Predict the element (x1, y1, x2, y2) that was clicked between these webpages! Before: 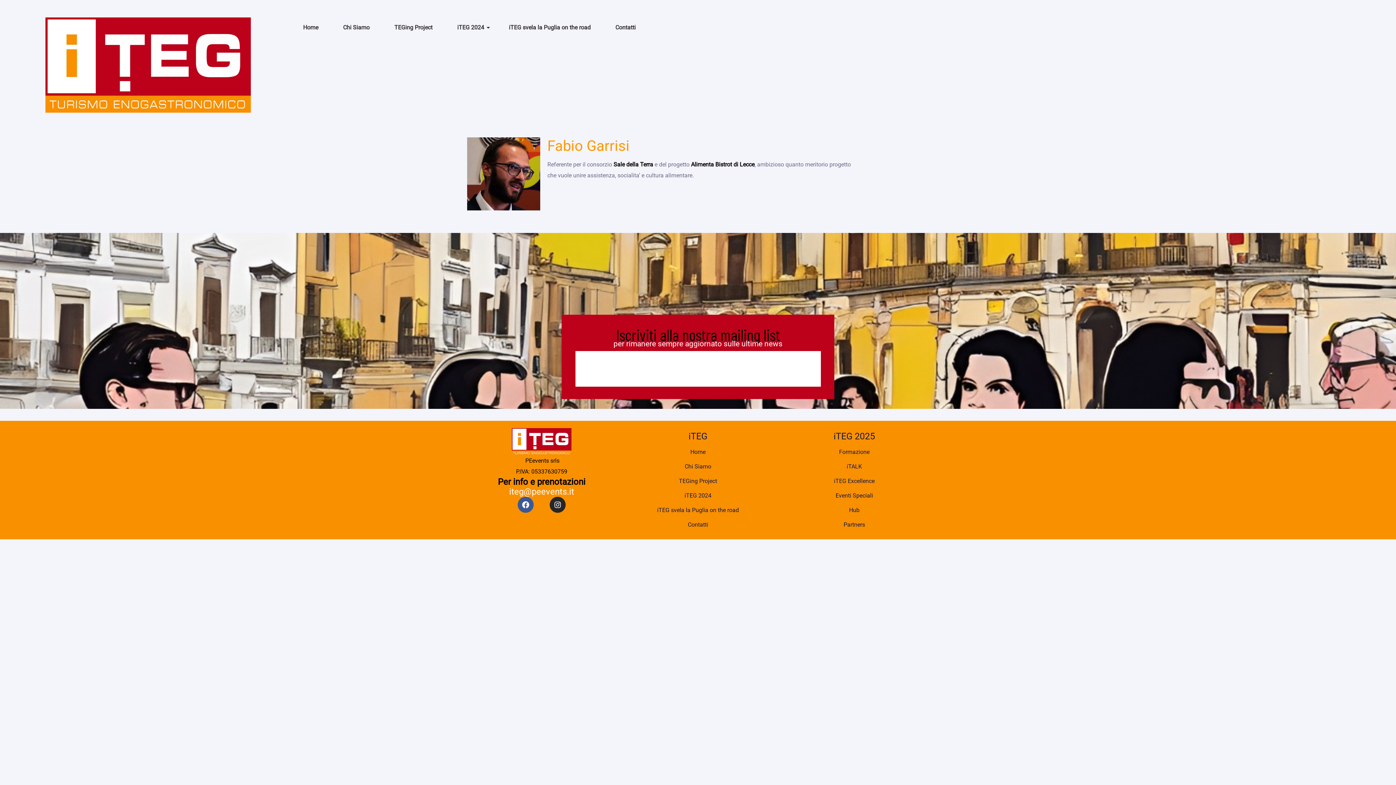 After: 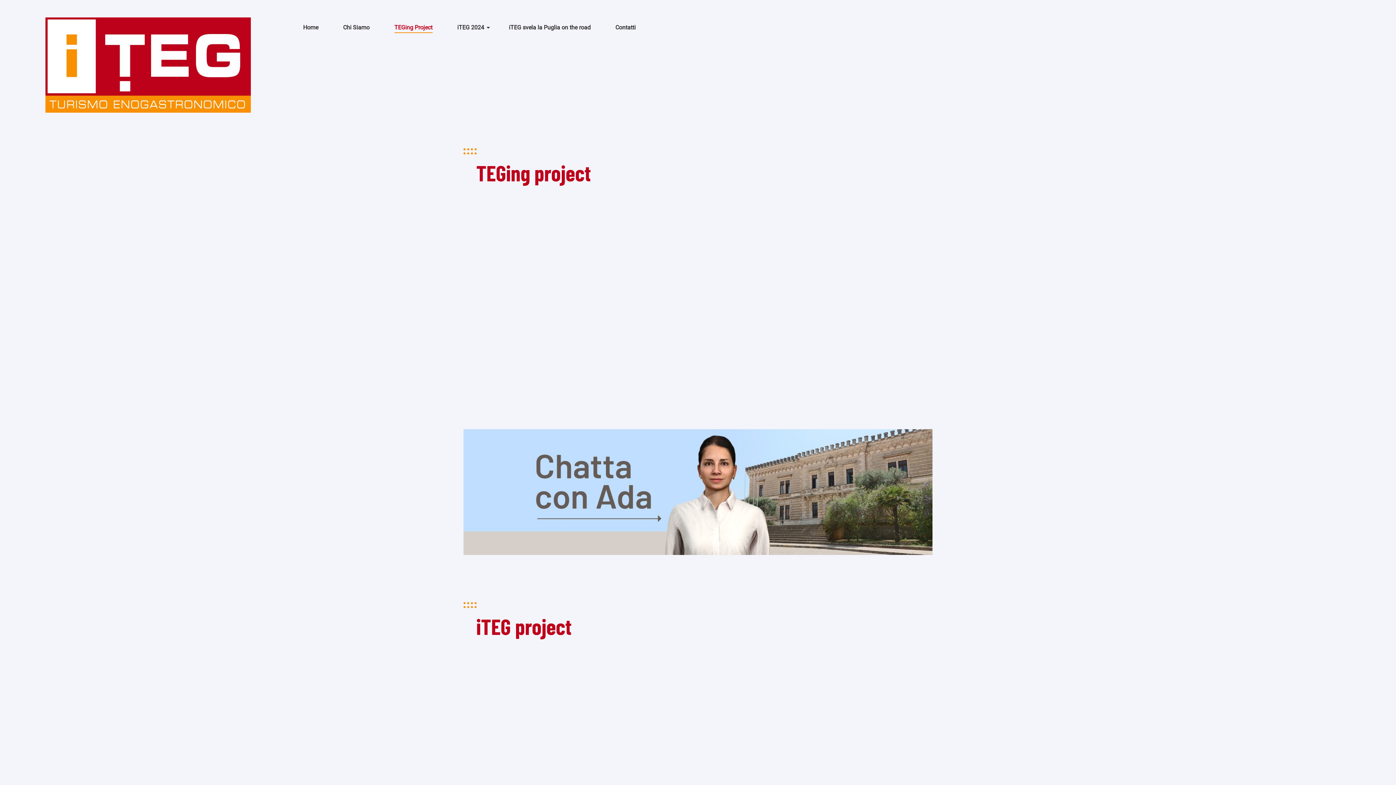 Action: label: TEGing Project bbox: (623, 474, 772, 488)